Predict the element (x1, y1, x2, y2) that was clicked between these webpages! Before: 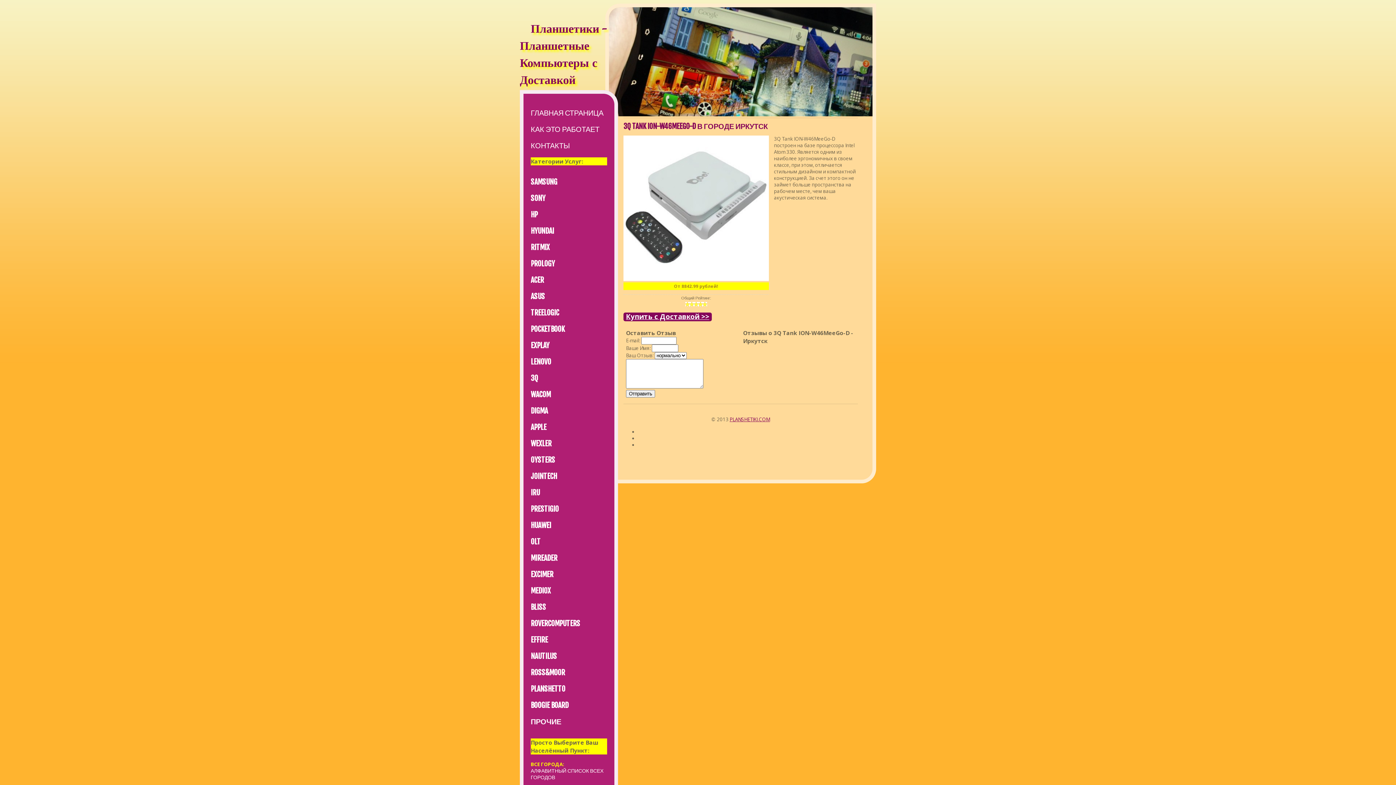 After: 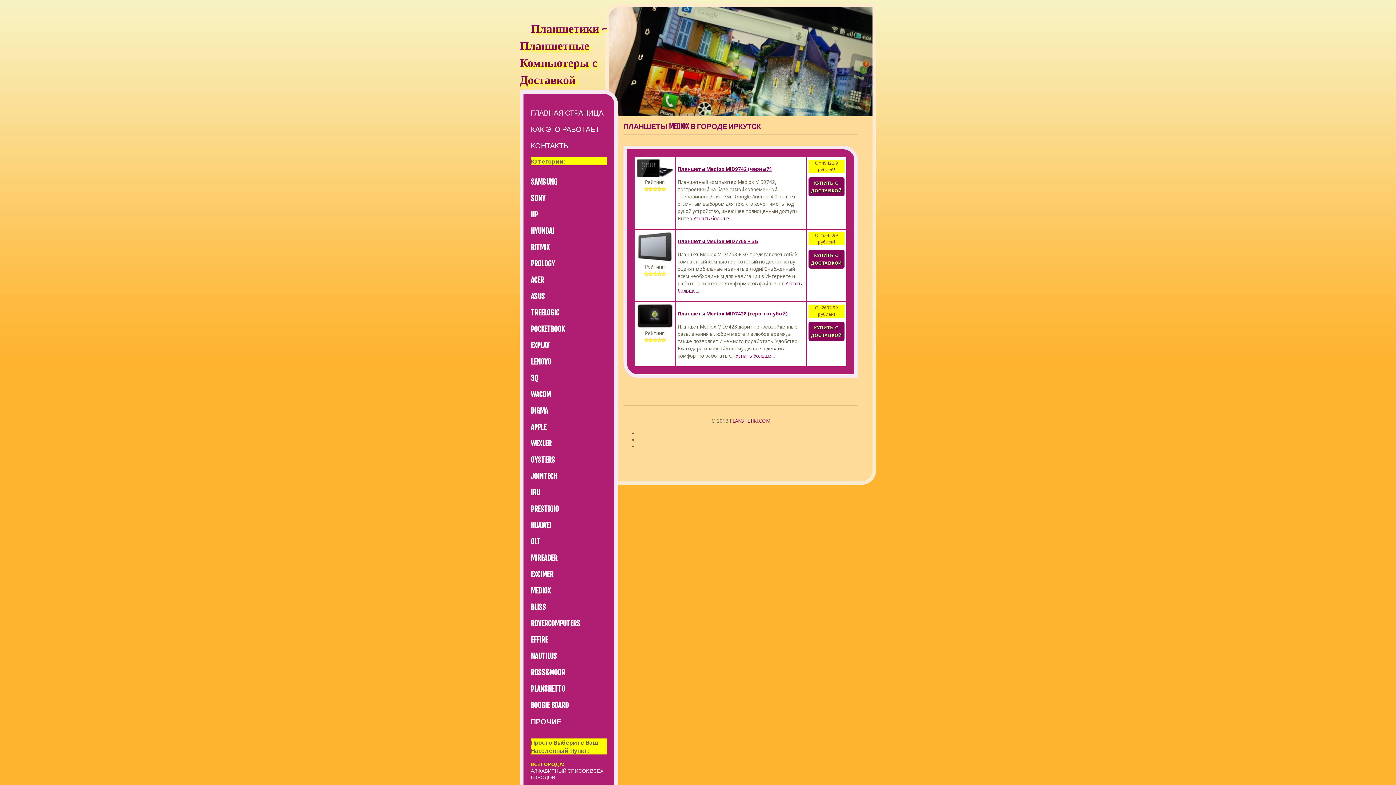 Action: bbox: (530, 586, 550, 595) label: MEDIOX